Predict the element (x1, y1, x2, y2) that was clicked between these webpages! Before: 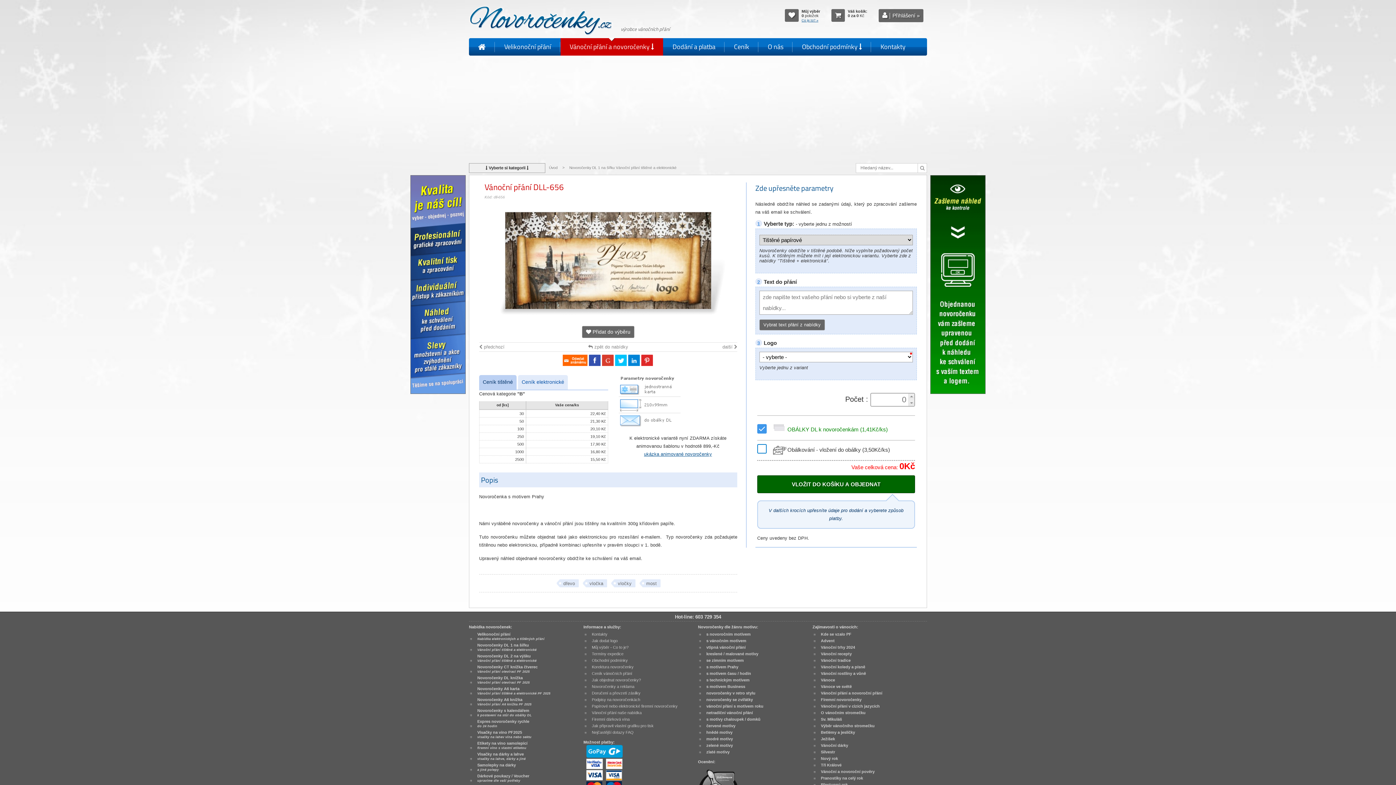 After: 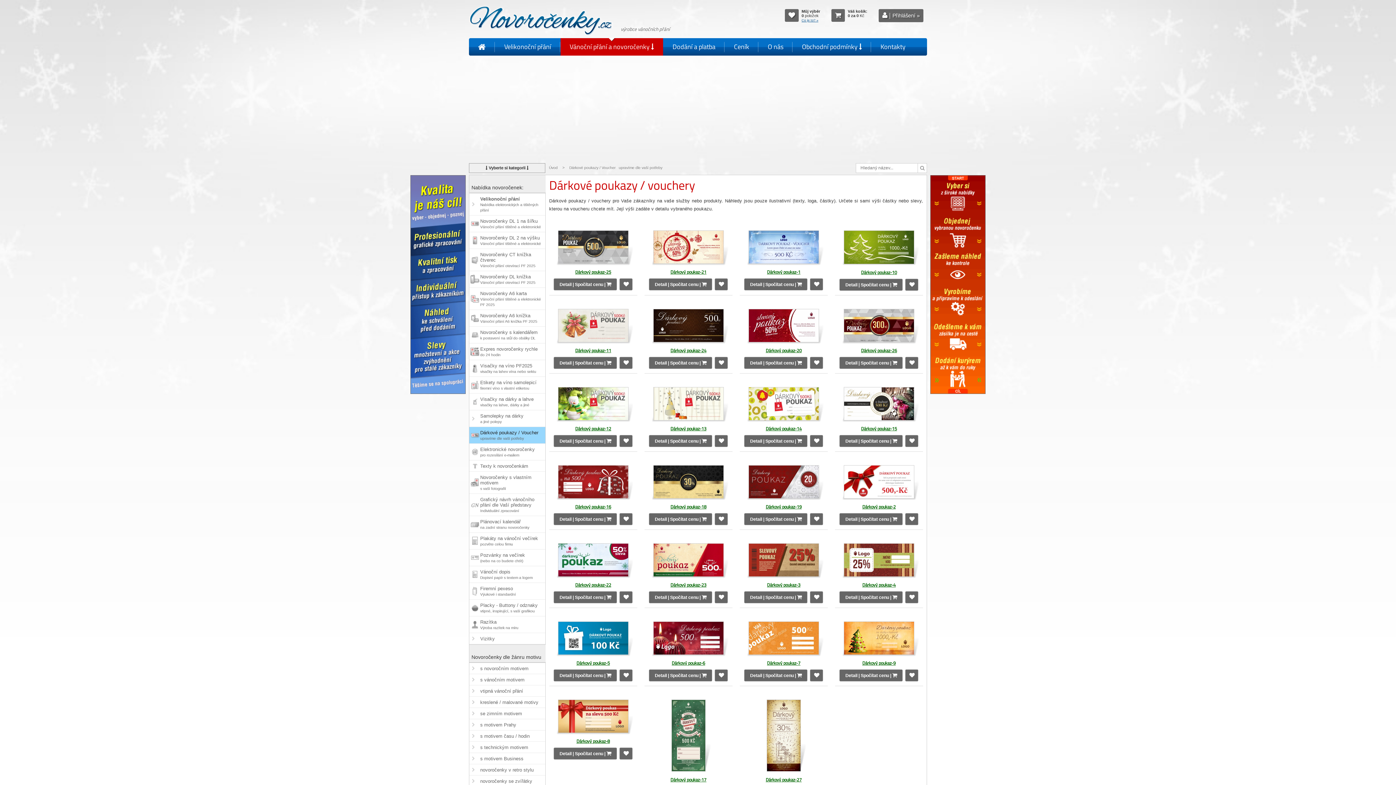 Action: bbox: (476, 773, 530, 783) label: Dárkové poukazy / Voucher
upravíme dle vaší potřeby